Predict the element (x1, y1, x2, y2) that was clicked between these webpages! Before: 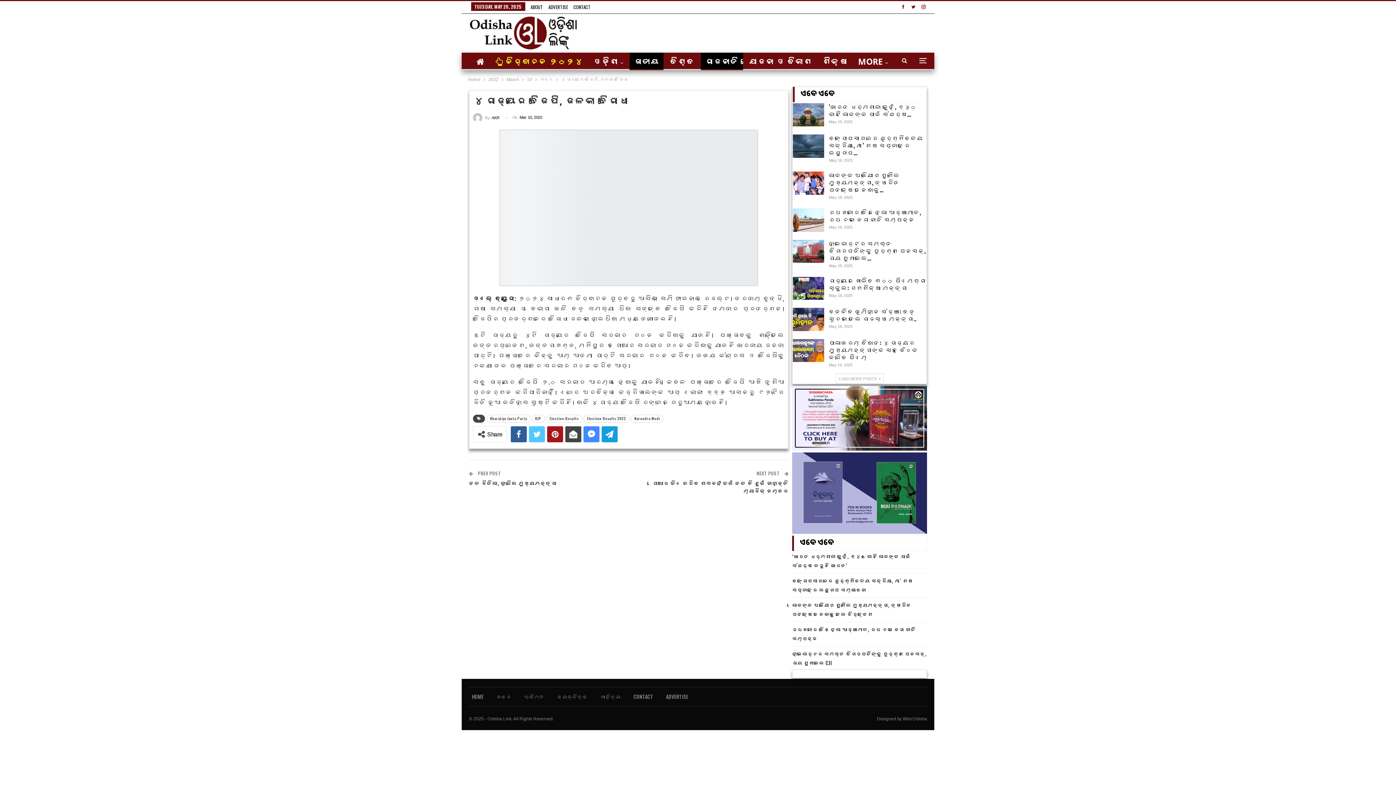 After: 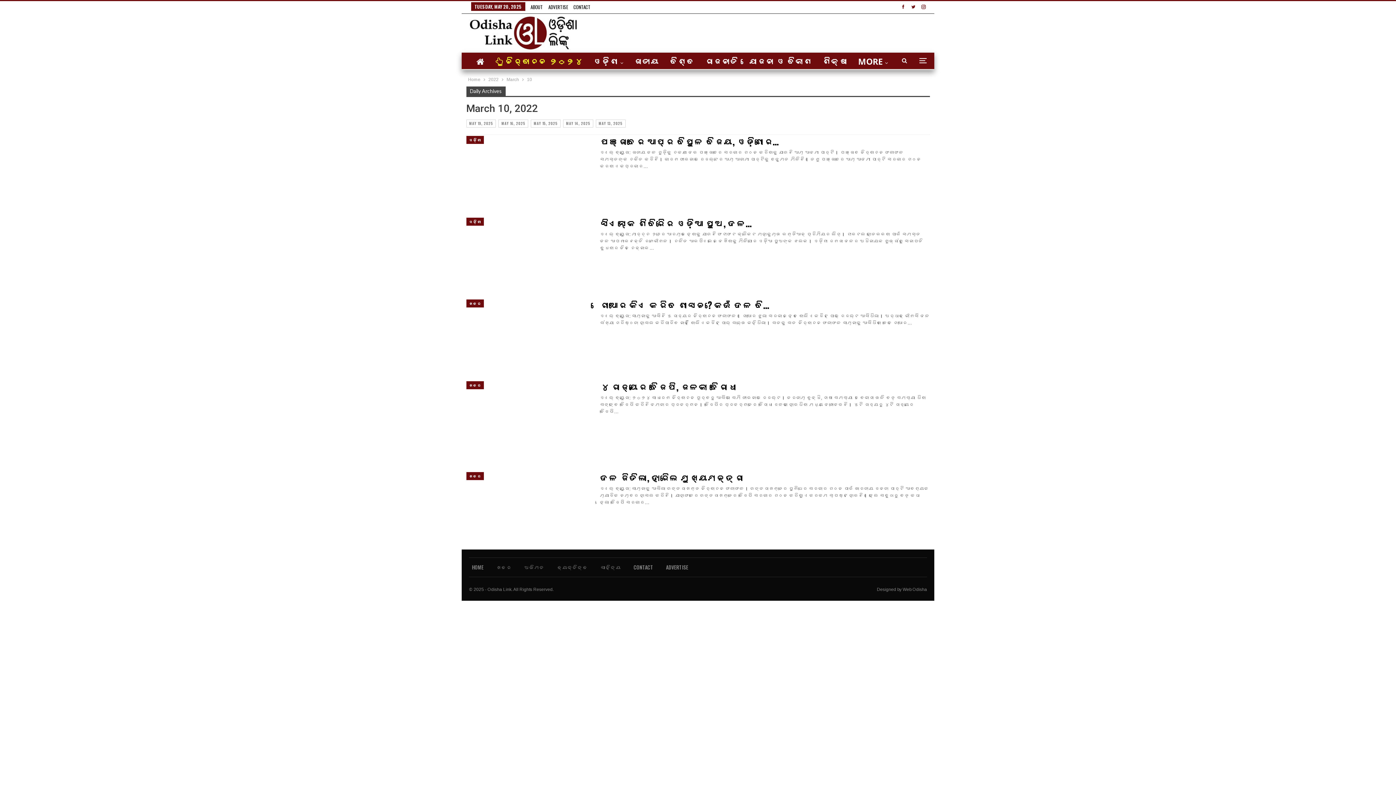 Action: label: 10 bbox: (527, 75, 532, 83)